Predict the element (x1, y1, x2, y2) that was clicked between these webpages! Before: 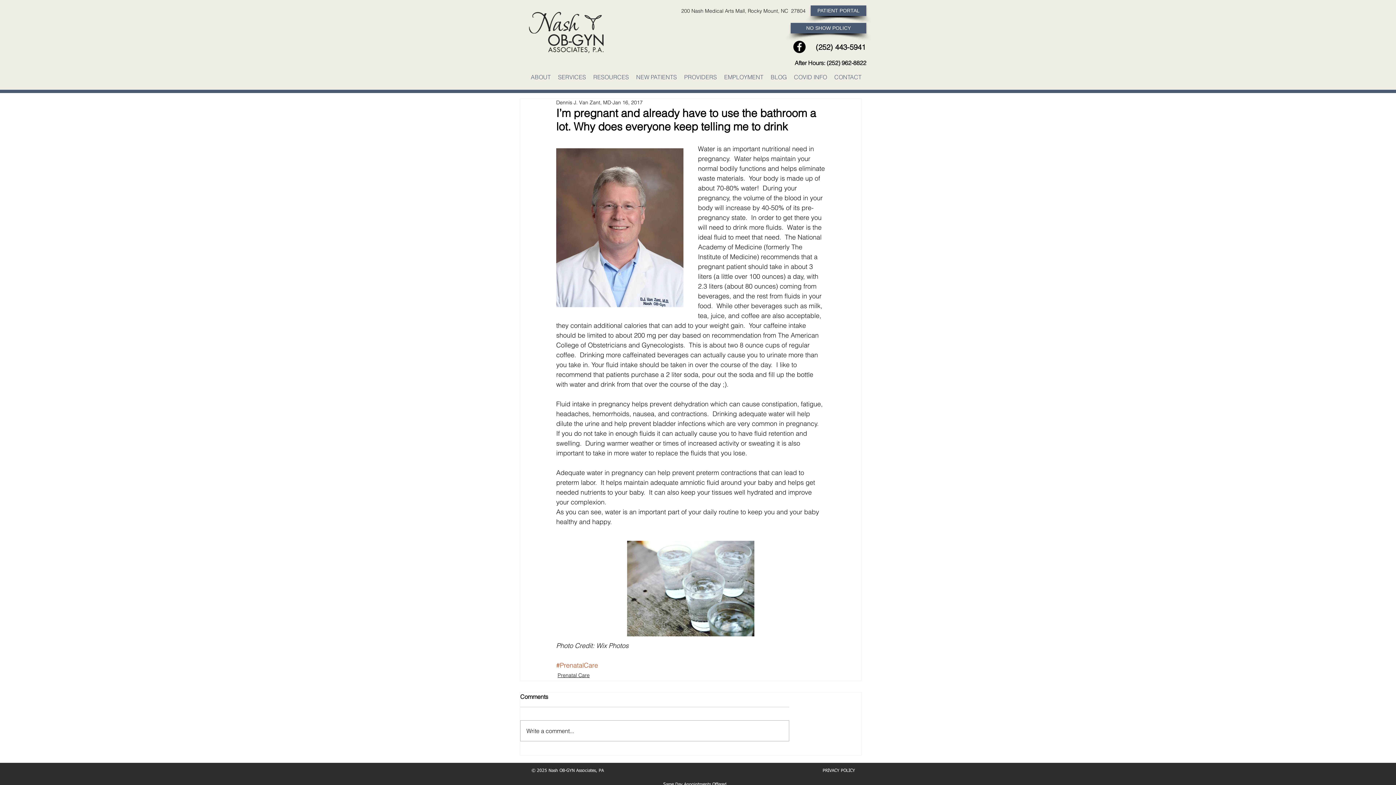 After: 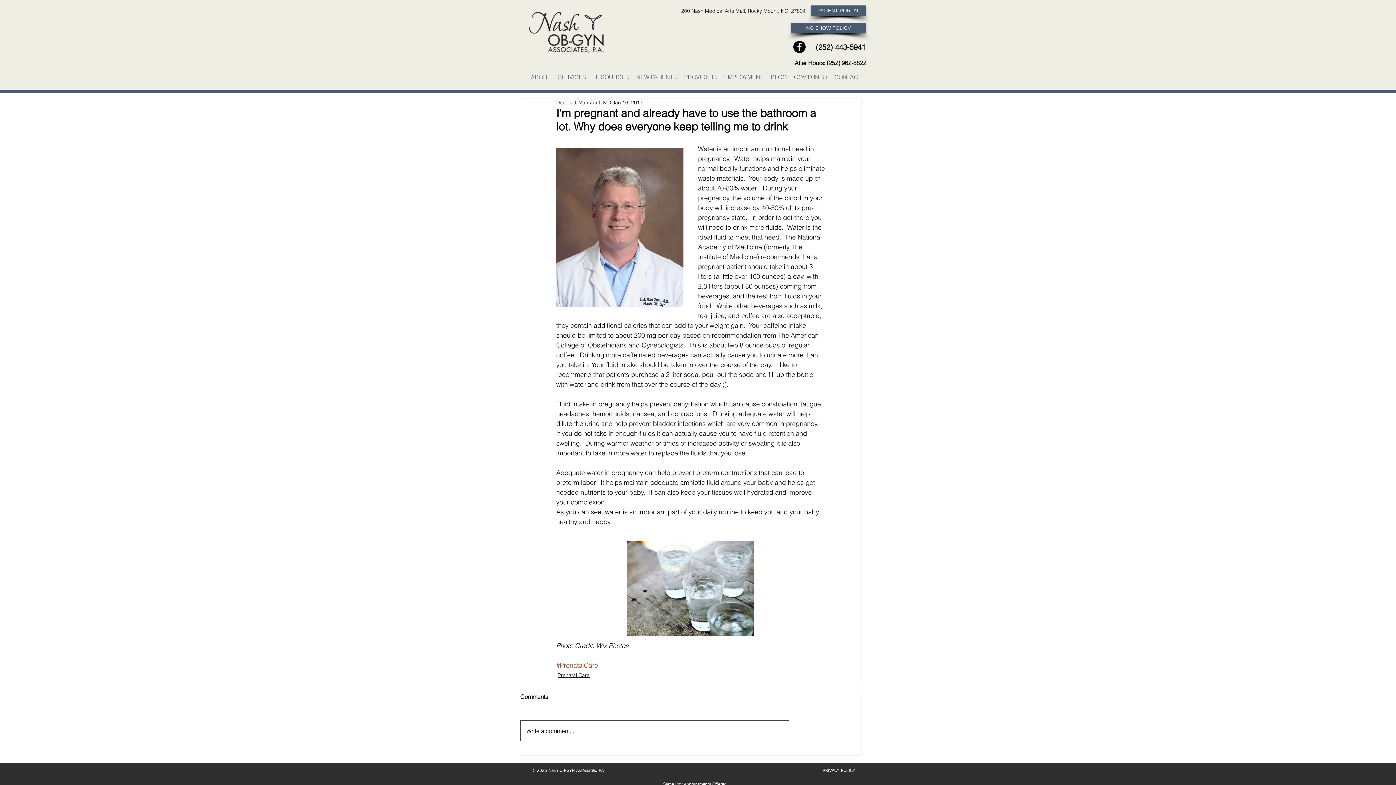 Action: label: Write a comment... bbox: (520, 720, 789, 741)